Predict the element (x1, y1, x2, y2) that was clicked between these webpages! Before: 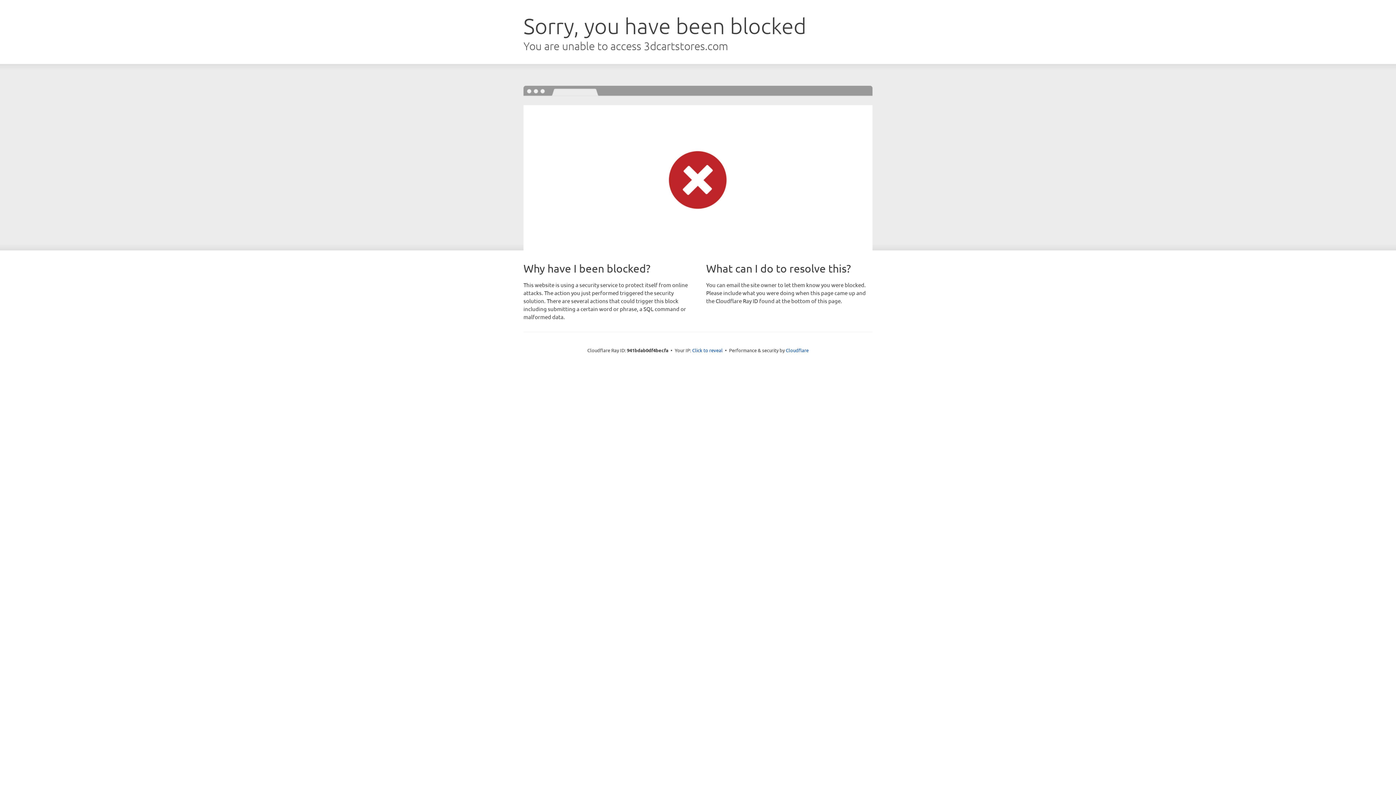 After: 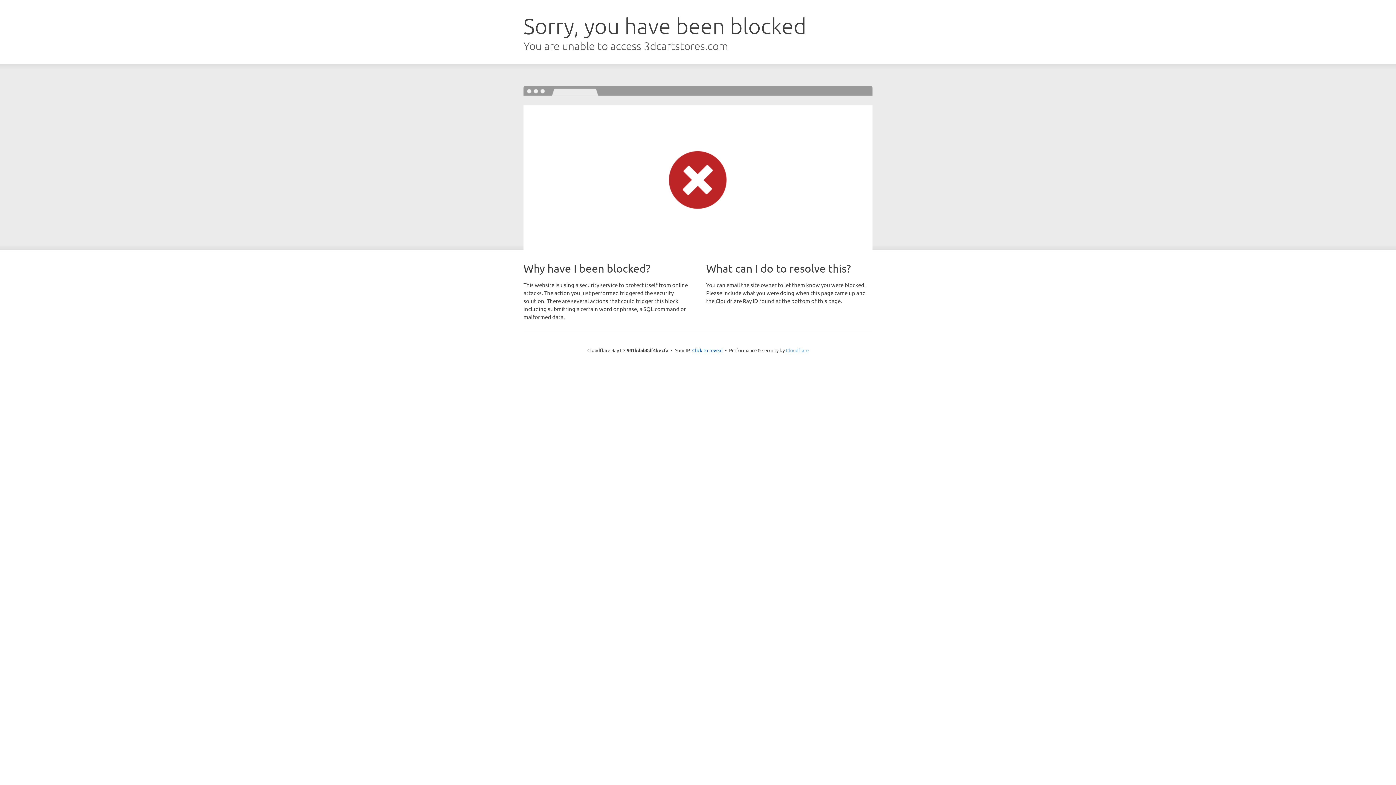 Action: label: Cloudflare bbox: (786, 347, 808, 353)